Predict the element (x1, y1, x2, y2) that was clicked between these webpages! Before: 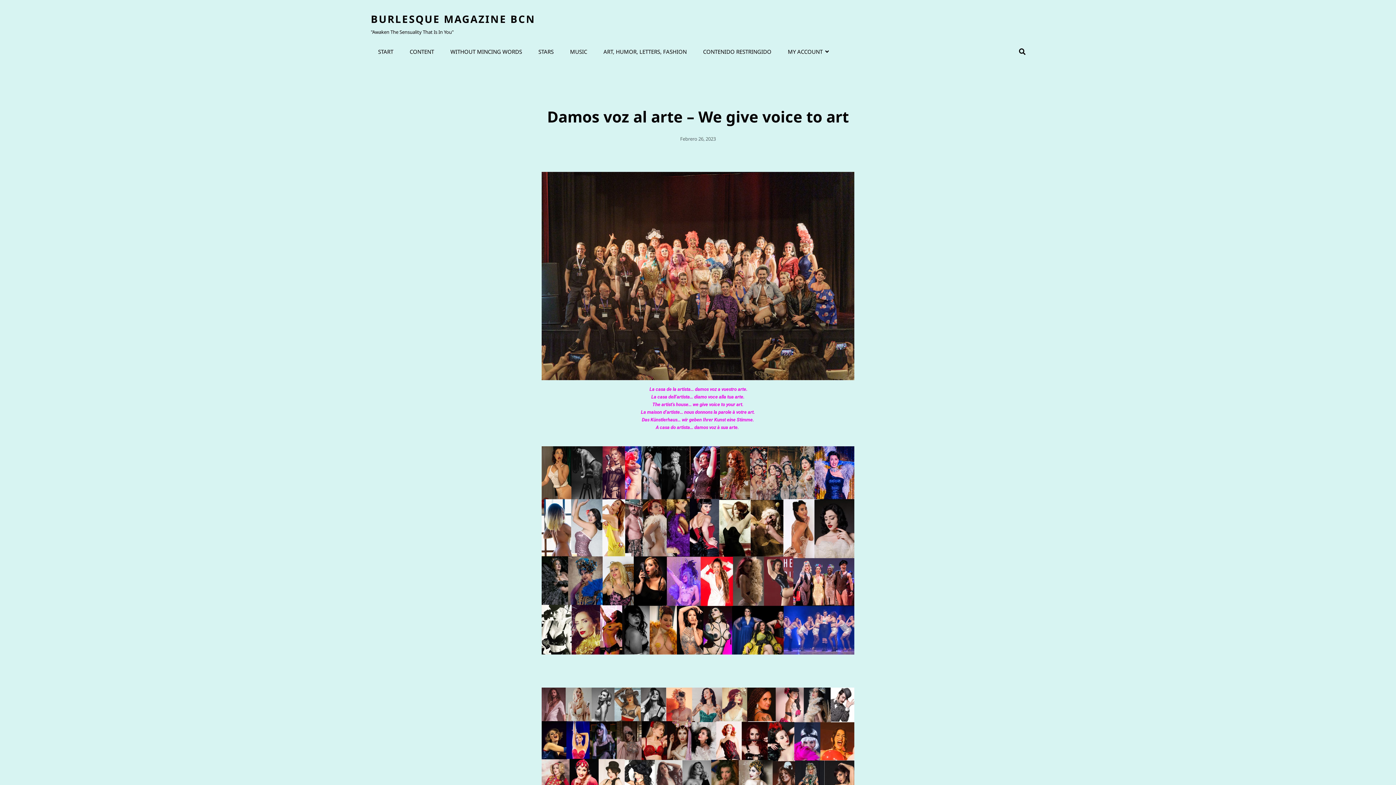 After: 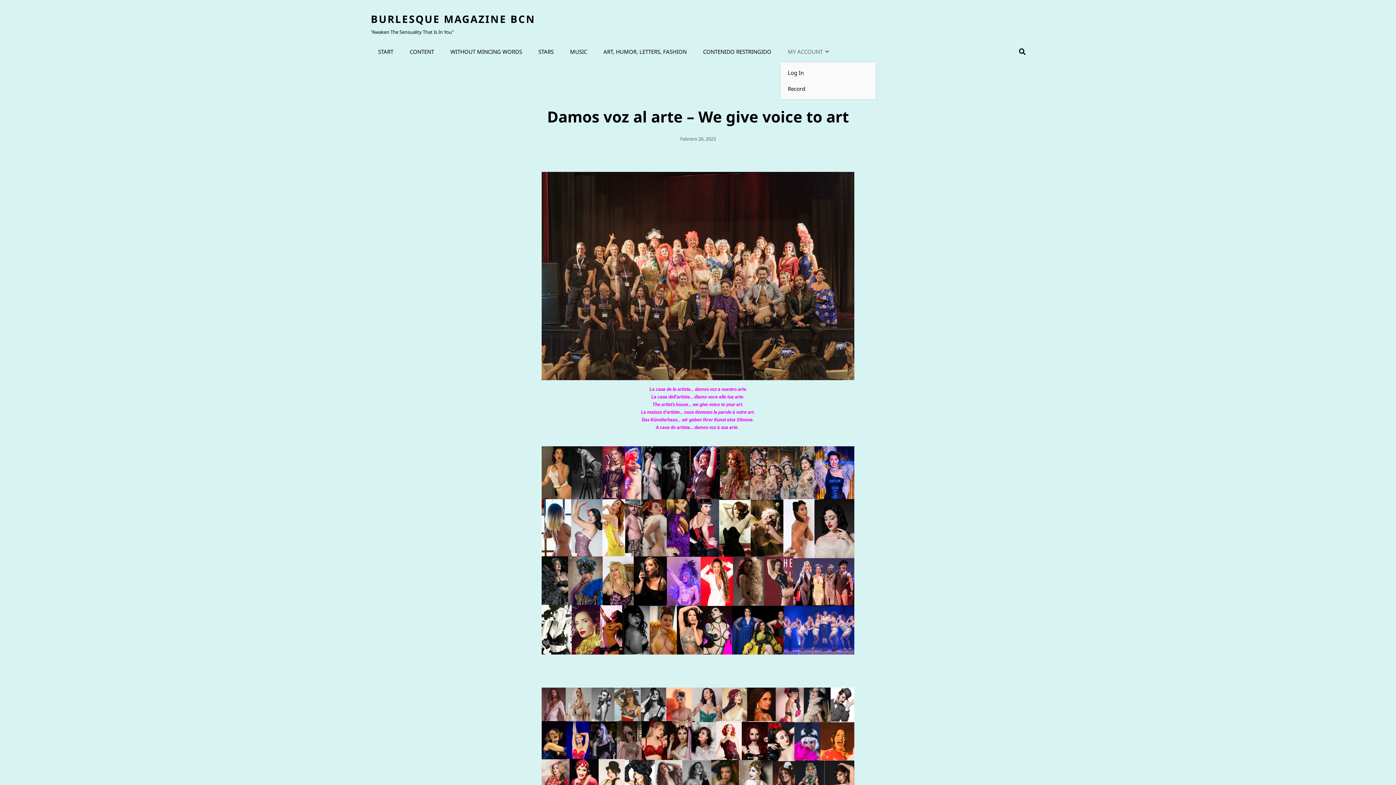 Action: label: MY ACCOUNT bbox: (780, 41, 836, 62)